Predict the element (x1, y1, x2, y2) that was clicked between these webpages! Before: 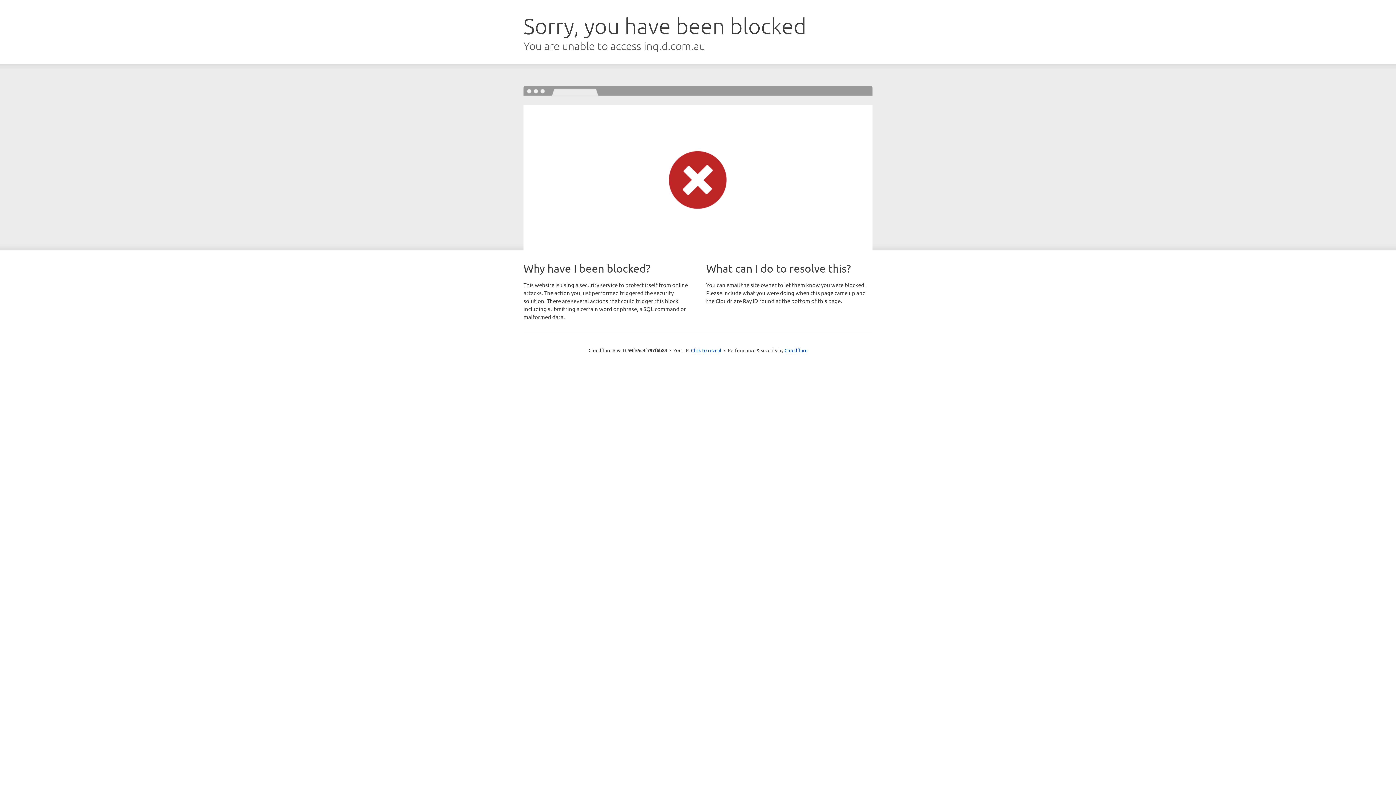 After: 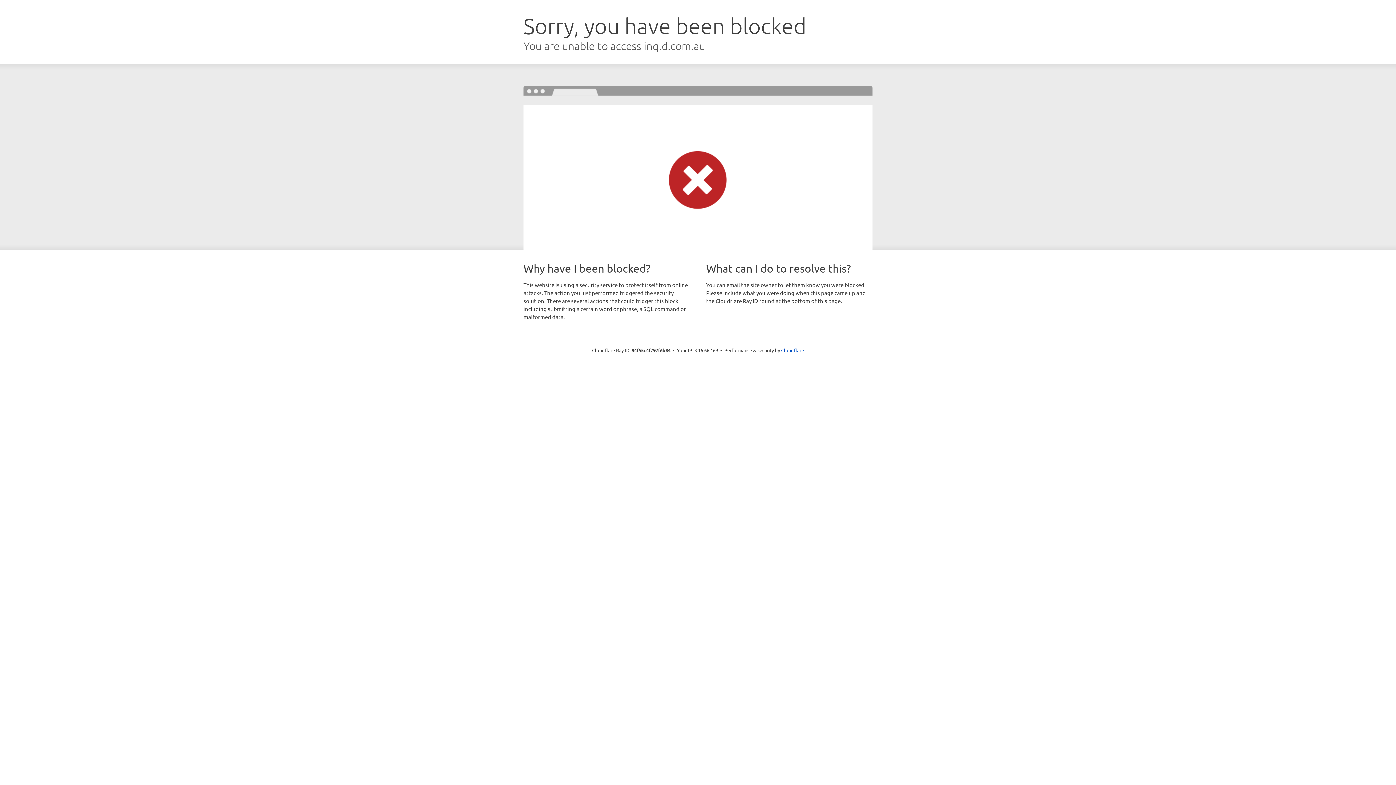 Action: bbox: (691, 346, 721, 353) label: Click to reveal